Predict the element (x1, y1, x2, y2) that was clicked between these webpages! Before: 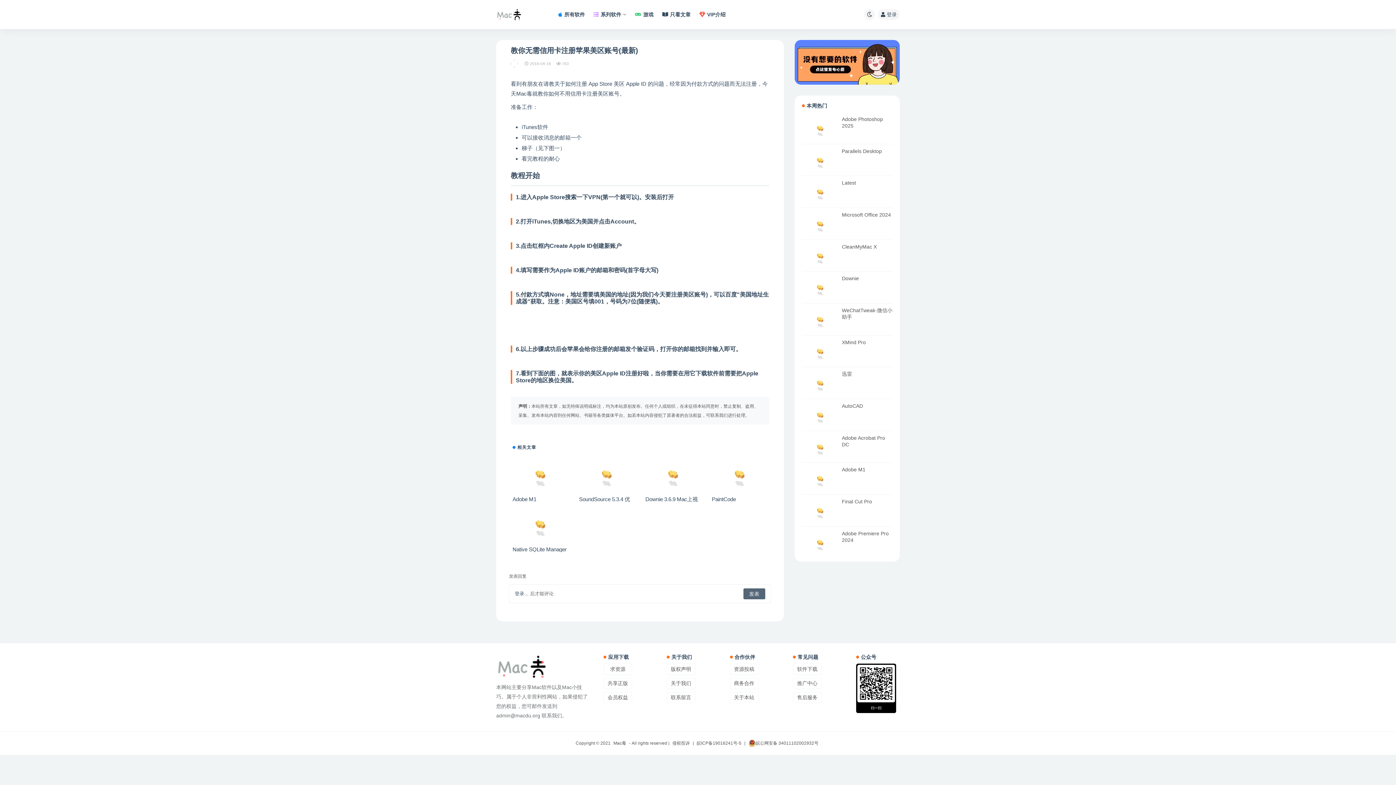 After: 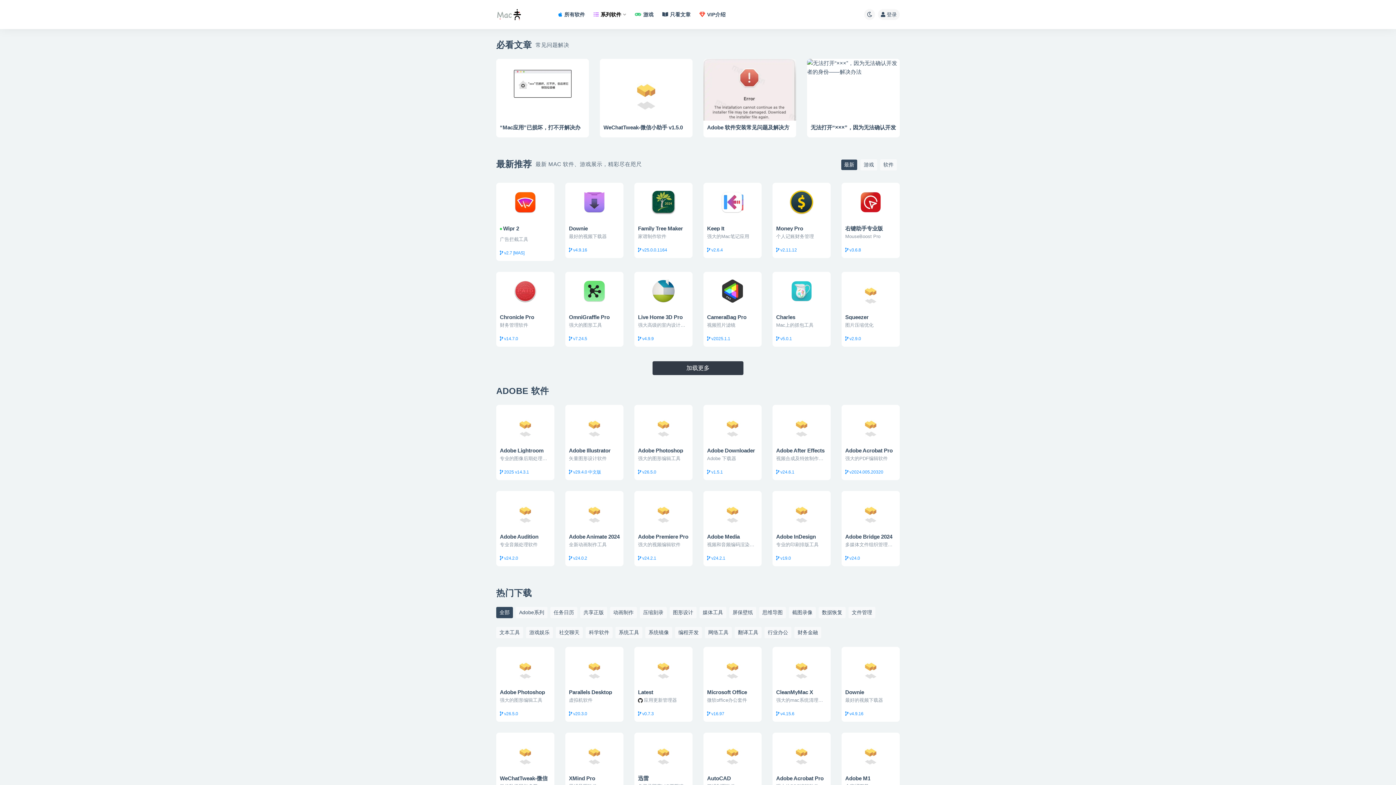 Action: label: 系列软件 bbox: (593, 0, 626, 29)